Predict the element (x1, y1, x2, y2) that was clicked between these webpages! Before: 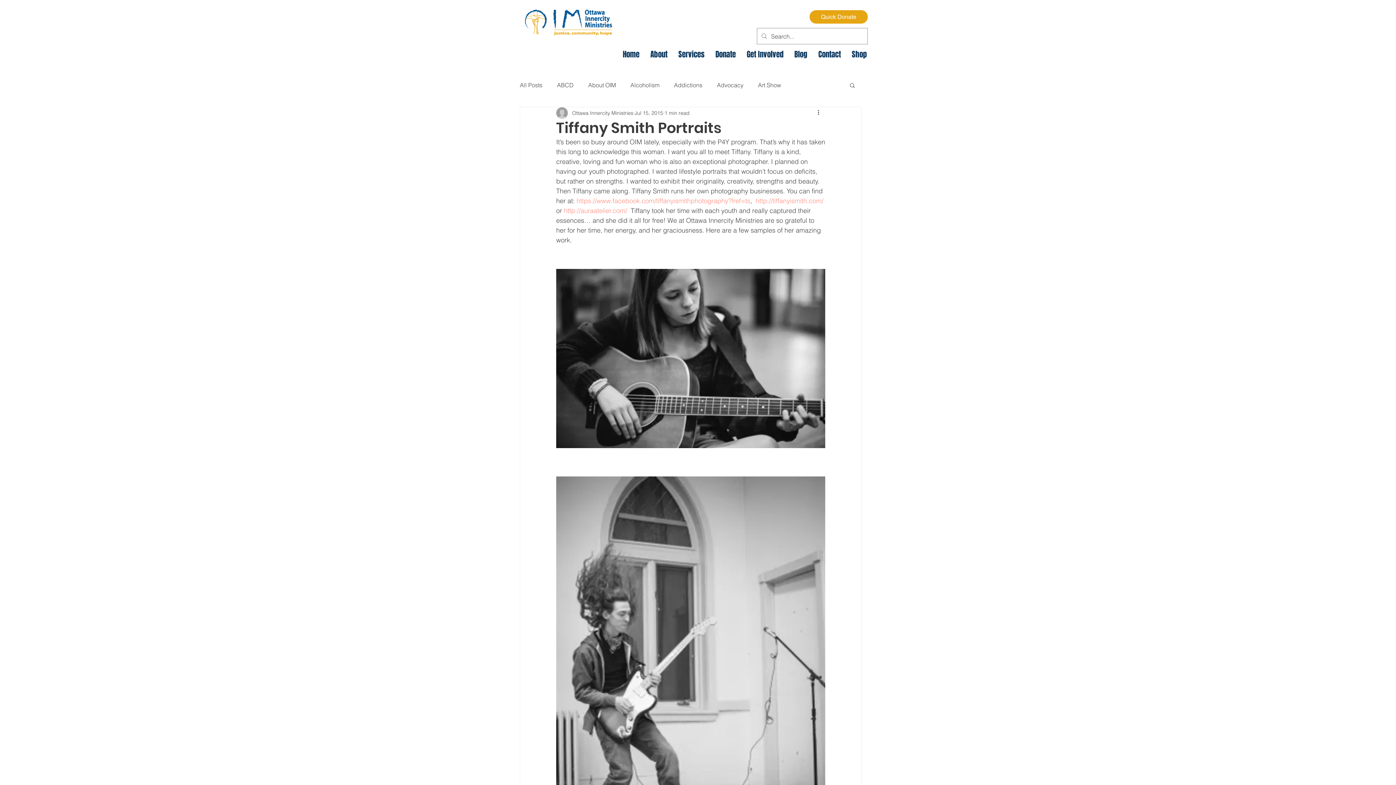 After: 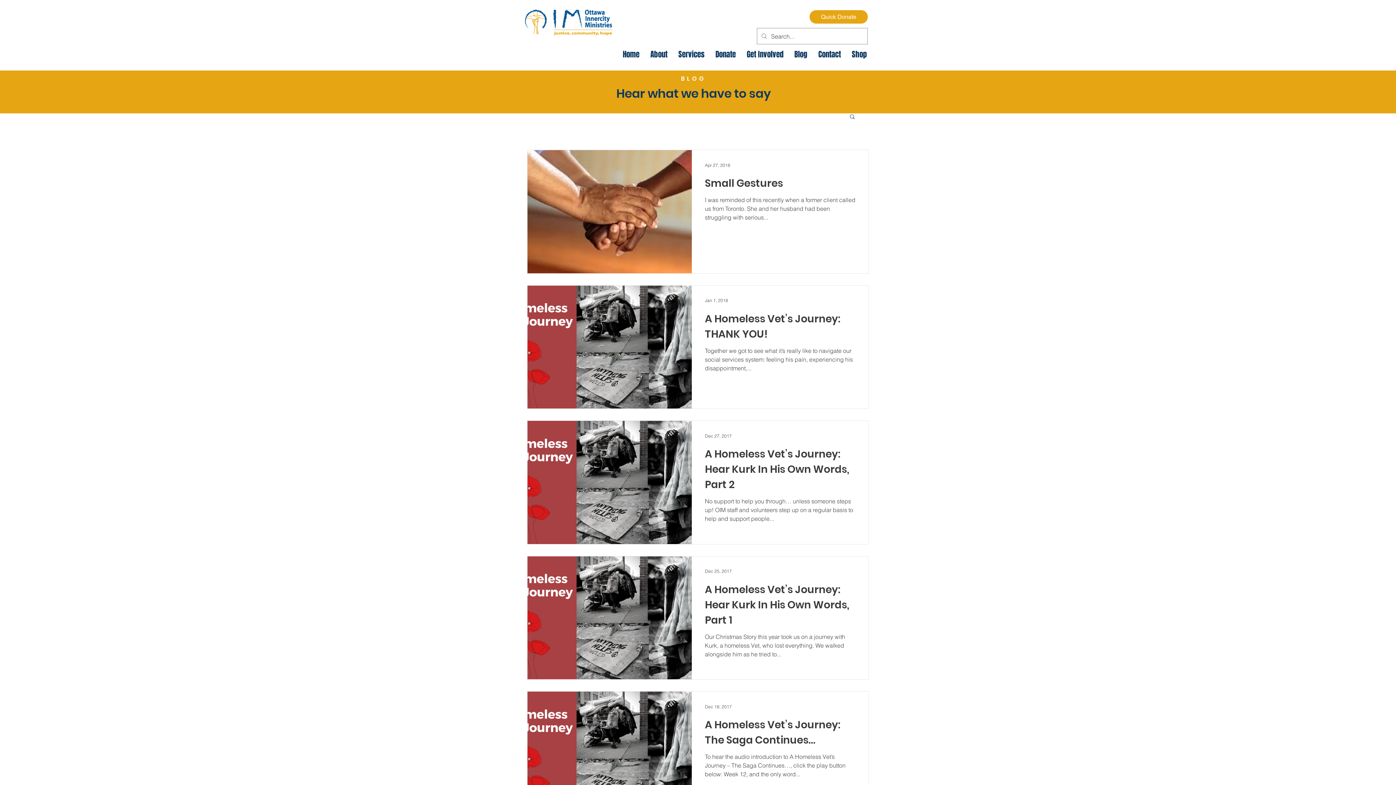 Action: bbox: (717, 81, 743, 89) label: Advocacy